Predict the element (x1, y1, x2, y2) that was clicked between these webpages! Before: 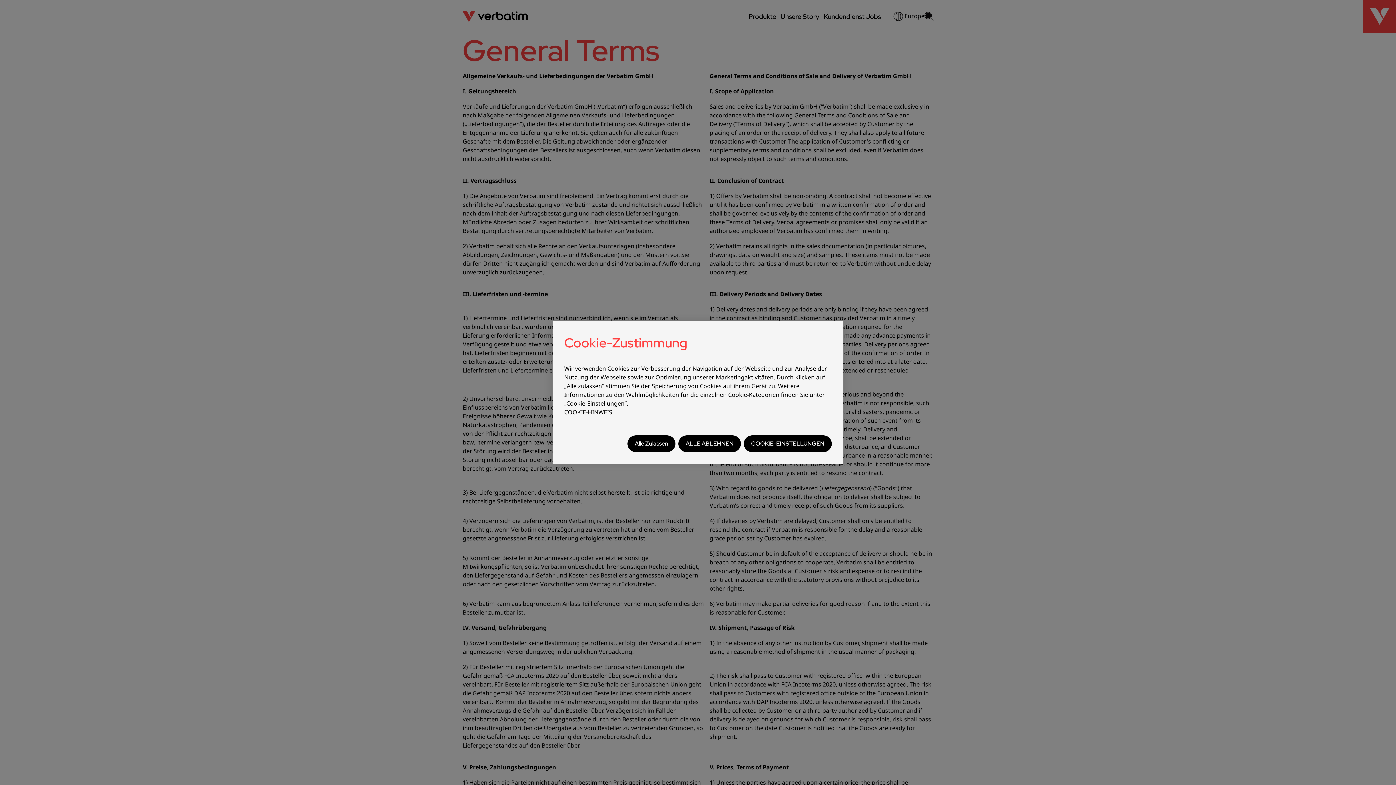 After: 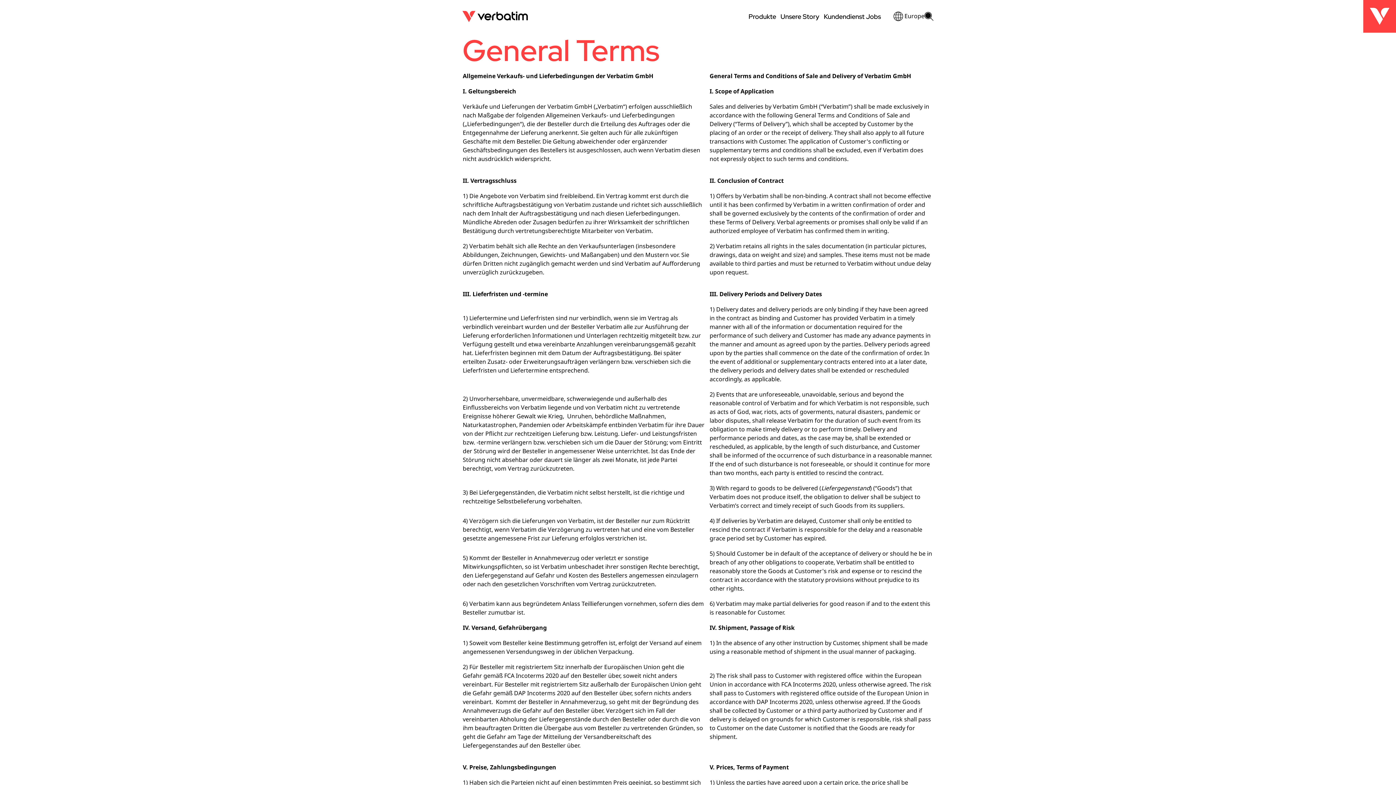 Action: label: Alle Zulassen bbox: (627, 435, 675, 452)